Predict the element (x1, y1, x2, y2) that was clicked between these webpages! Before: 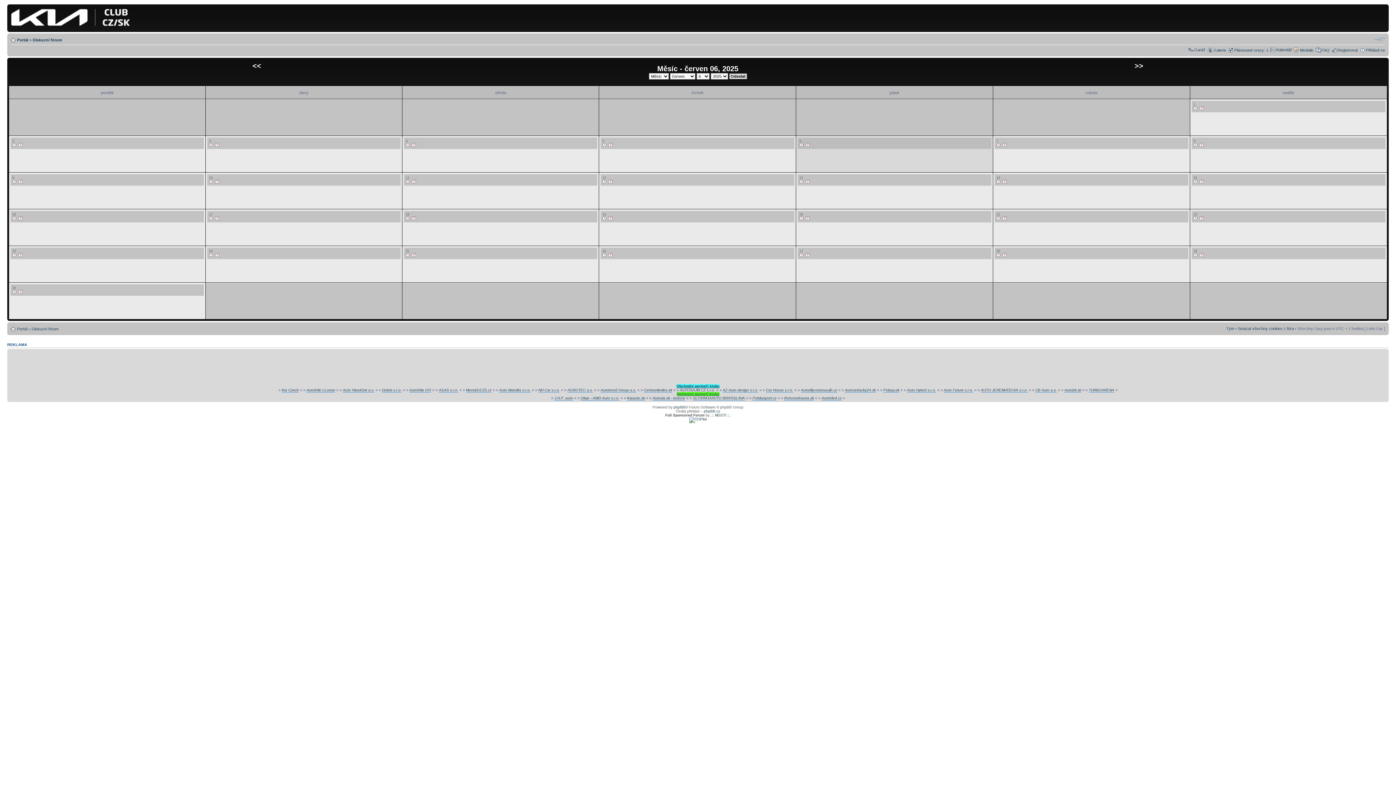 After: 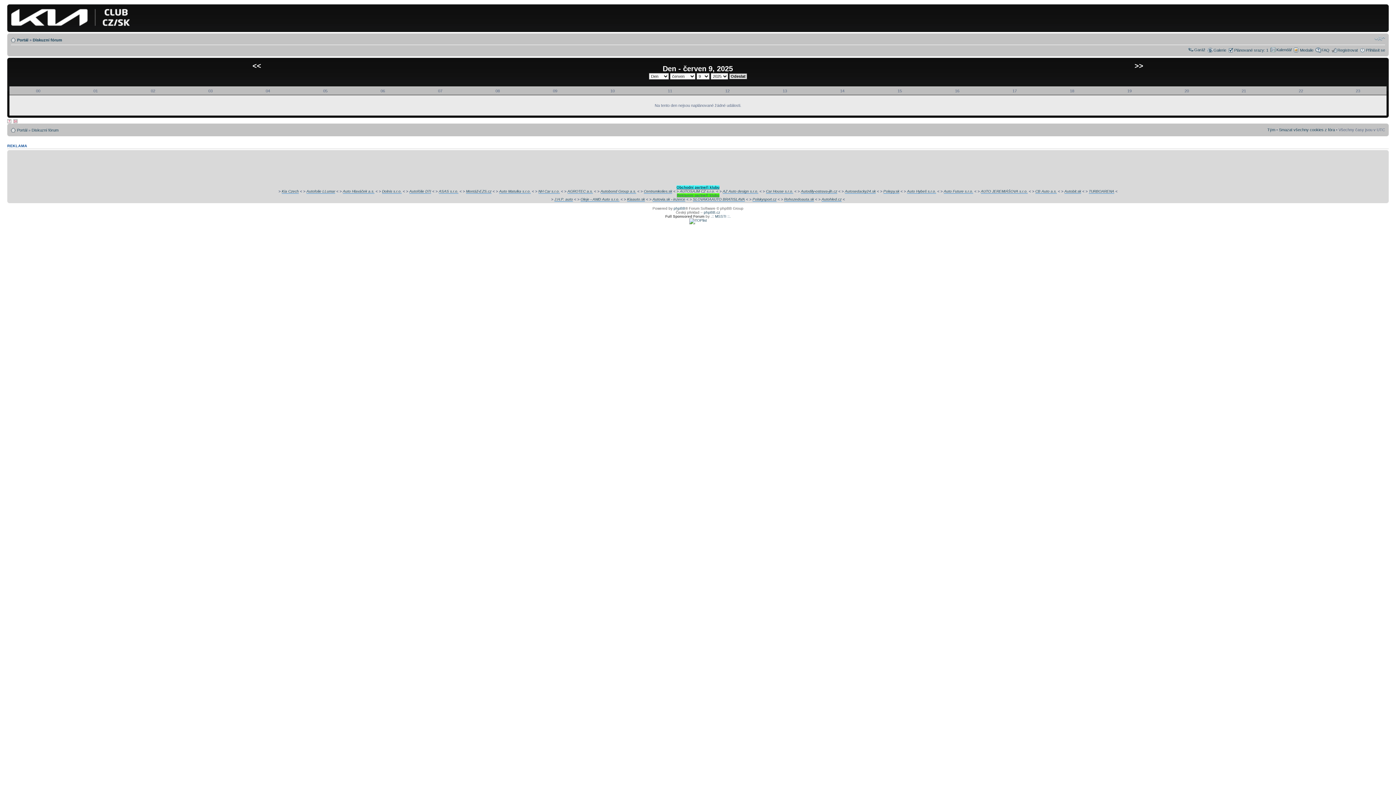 Action: bbox: (12, 179, 16, 184)